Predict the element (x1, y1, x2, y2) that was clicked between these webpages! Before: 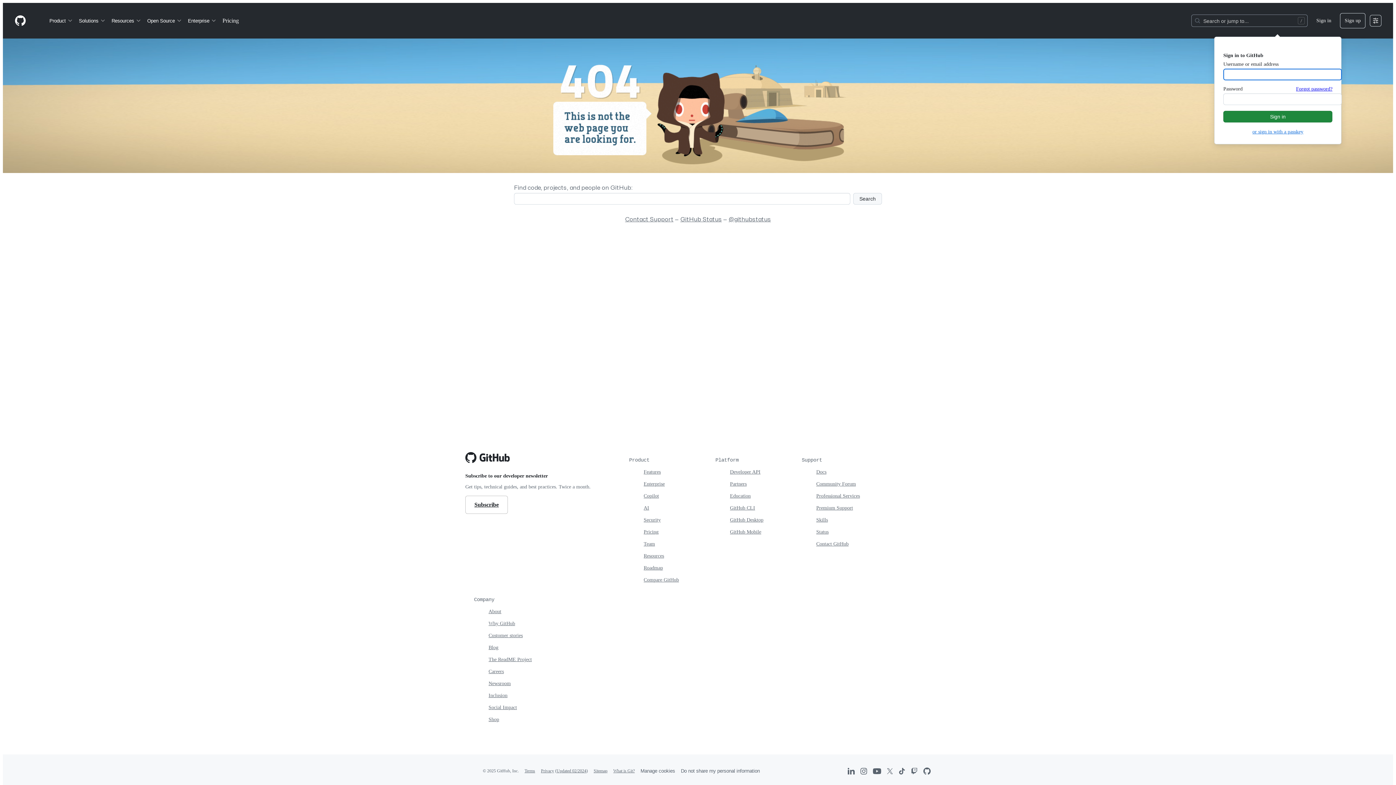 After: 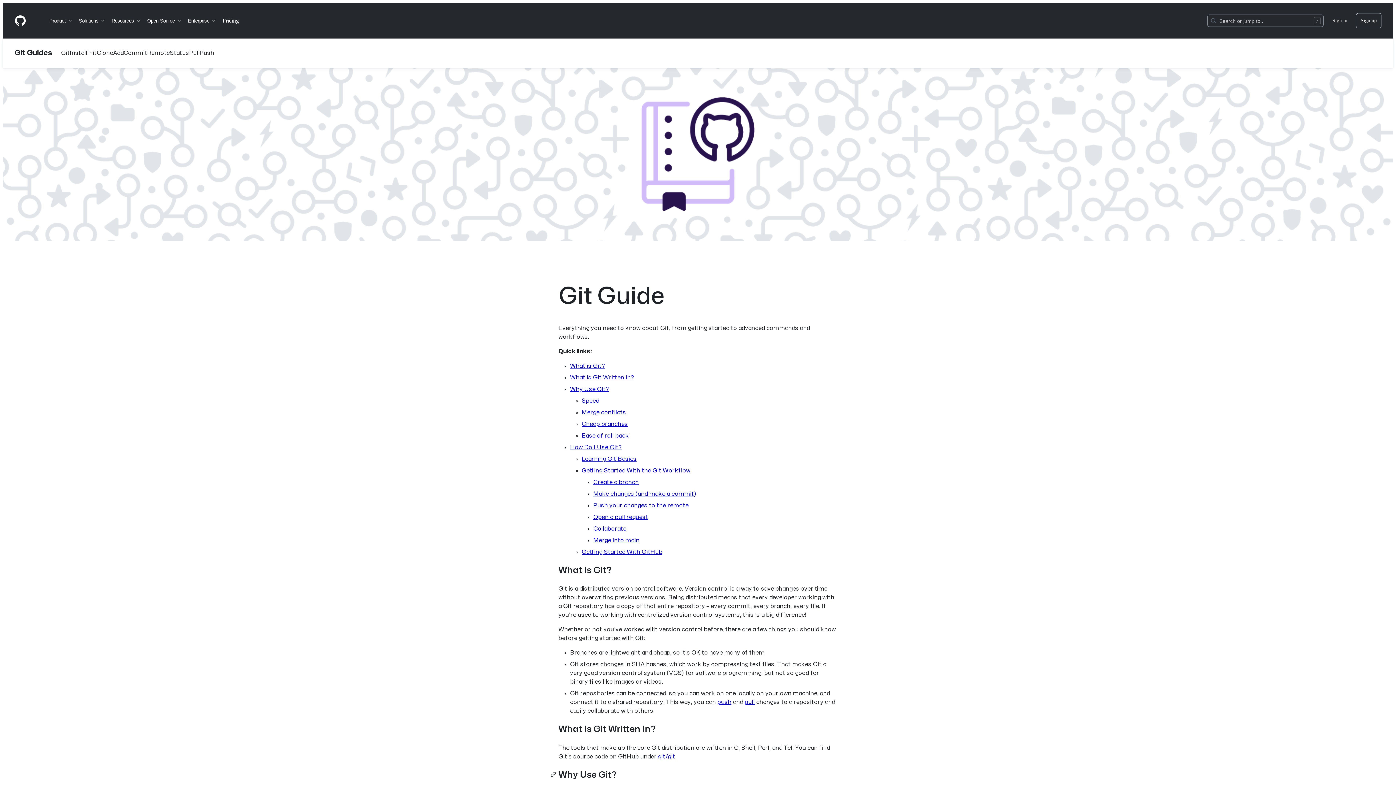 Action: bbox: (613, 768, 634, 773) label: What is Git?